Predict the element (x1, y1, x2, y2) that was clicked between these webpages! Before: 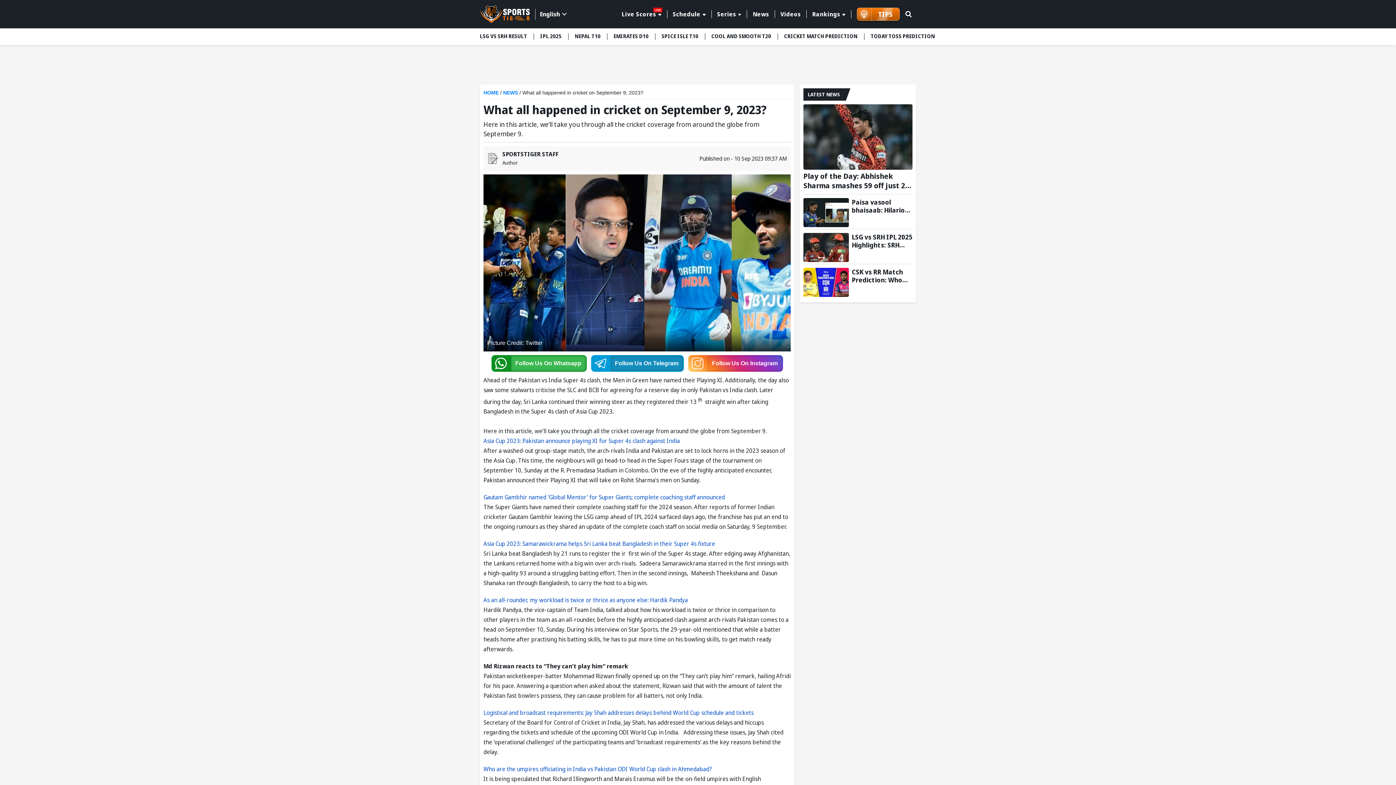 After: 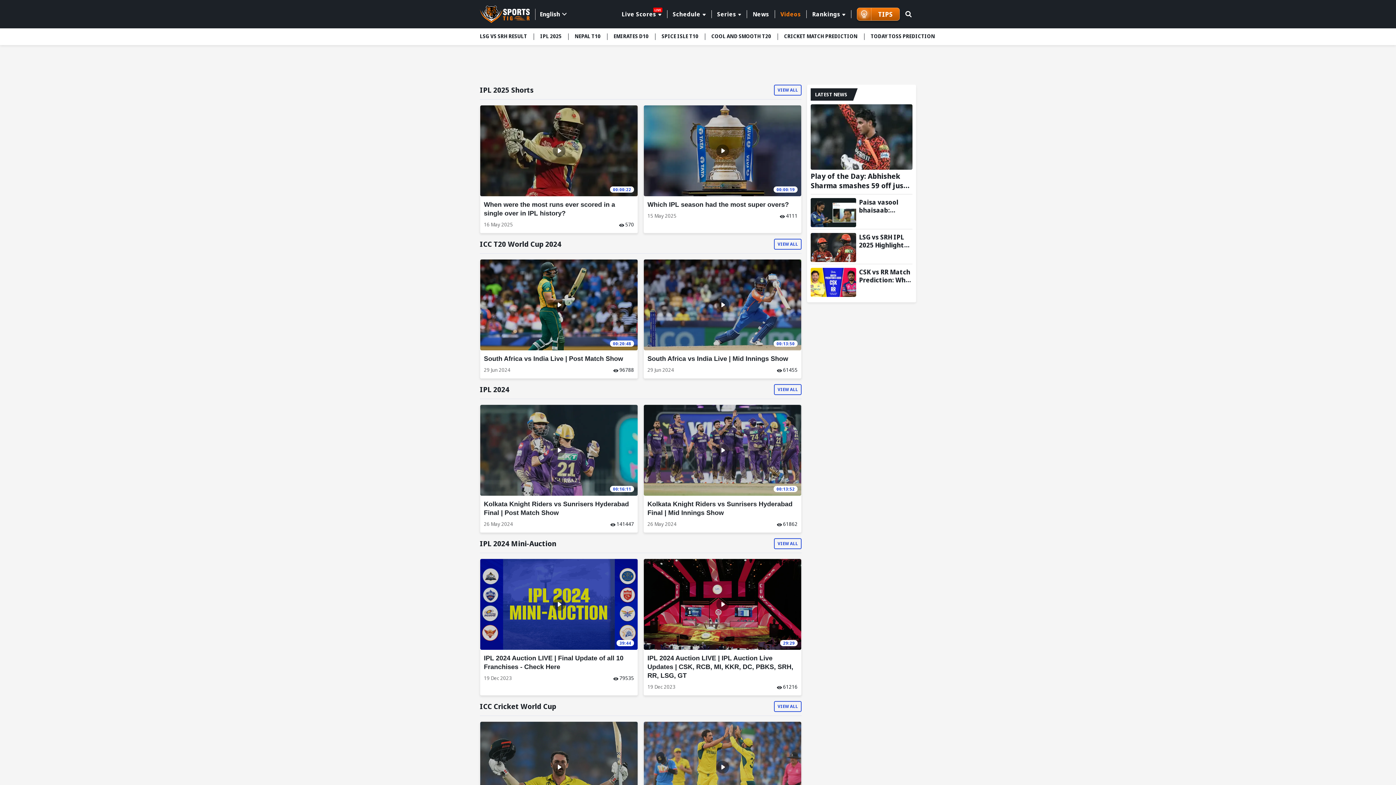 Action: label: Videos bbox: (774, 10, 806, 18)